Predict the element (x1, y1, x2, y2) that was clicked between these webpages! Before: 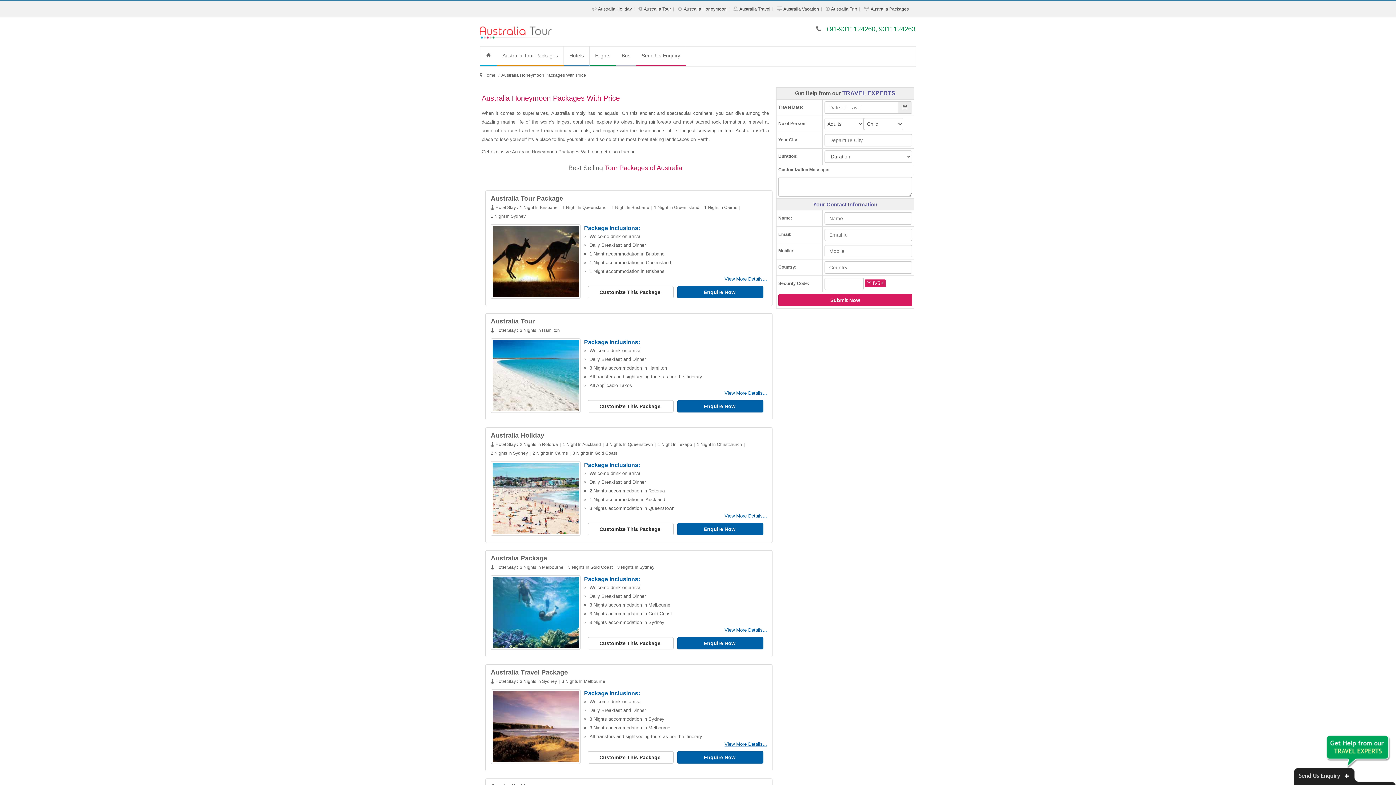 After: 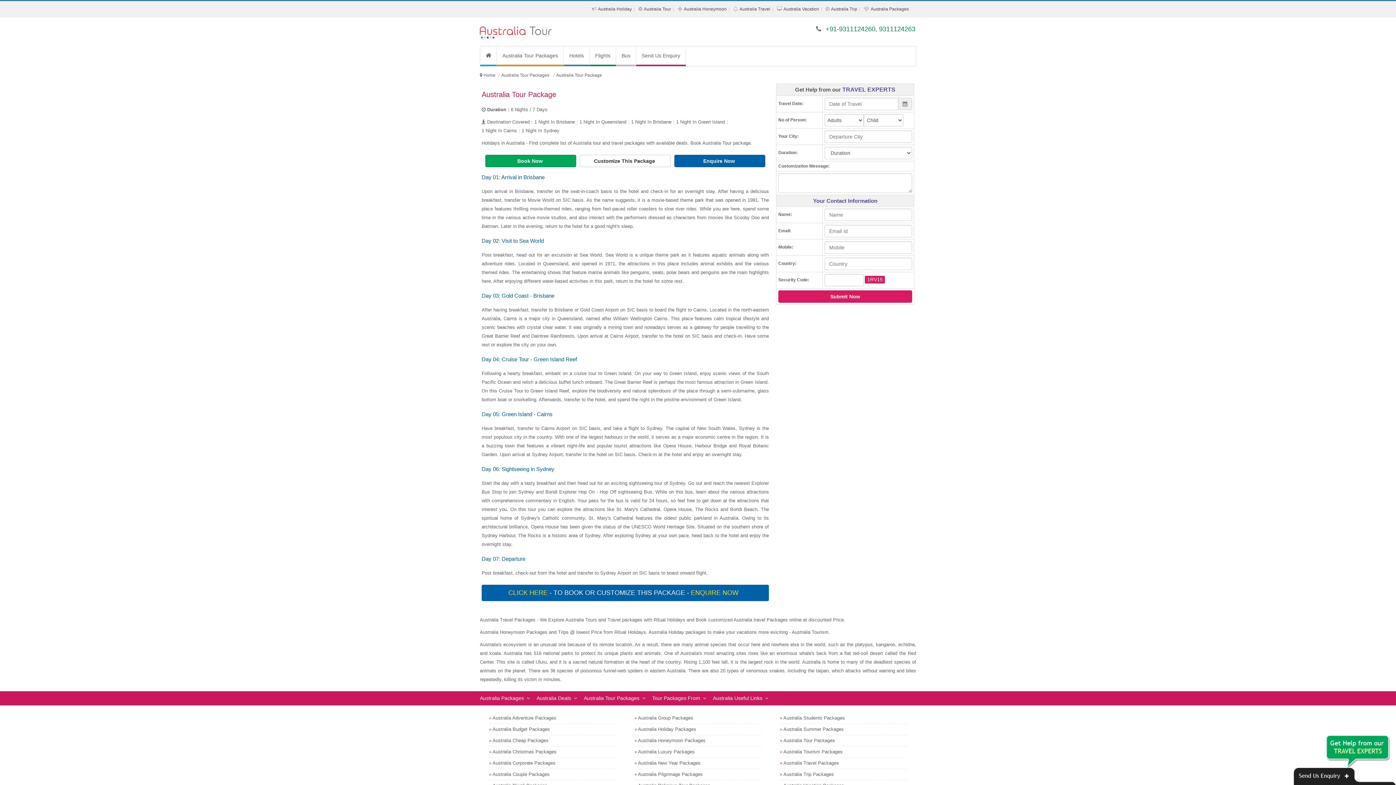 Action: bbox: (490, 224, 580, 298)